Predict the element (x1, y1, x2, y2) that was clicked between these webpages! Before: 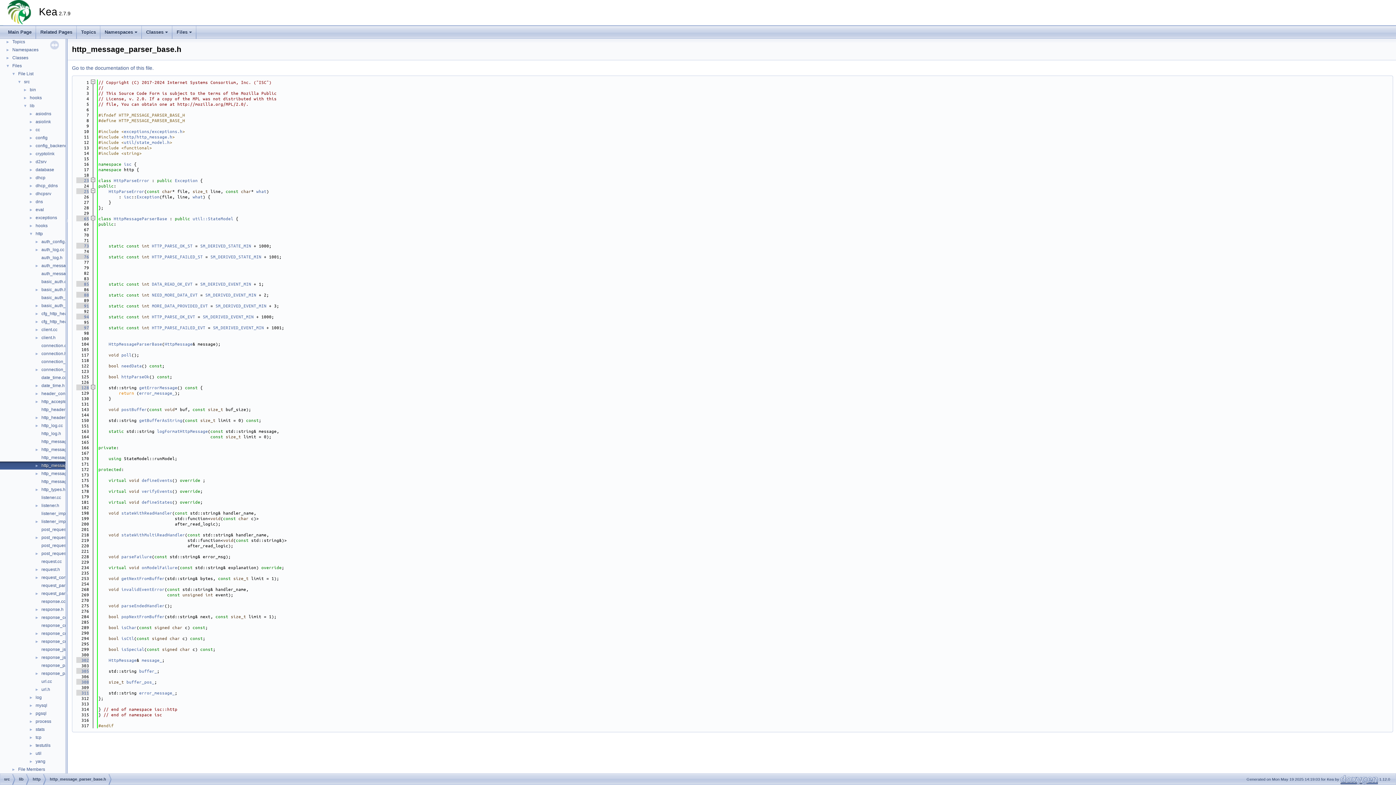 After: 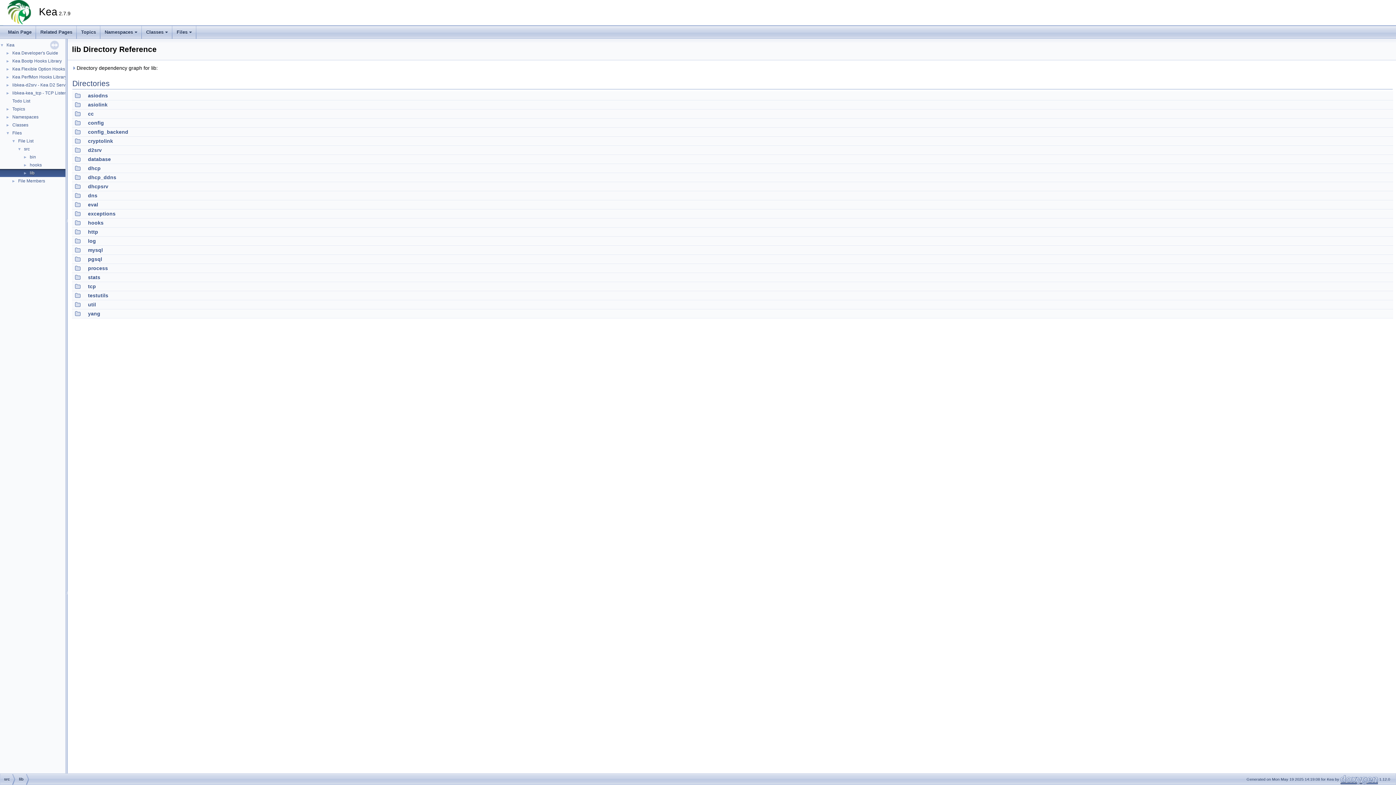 Action: bbox: (29, 102, 35, 109) label: lib